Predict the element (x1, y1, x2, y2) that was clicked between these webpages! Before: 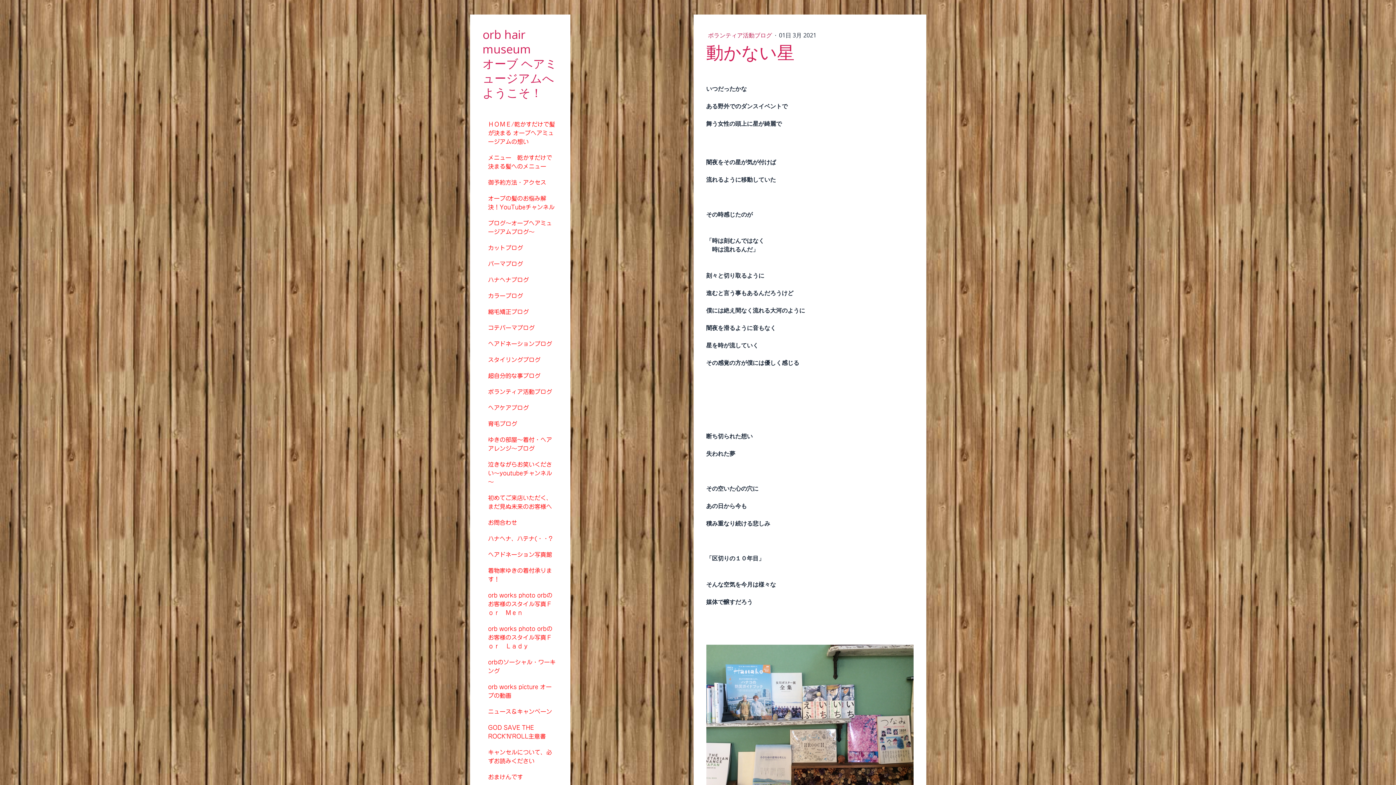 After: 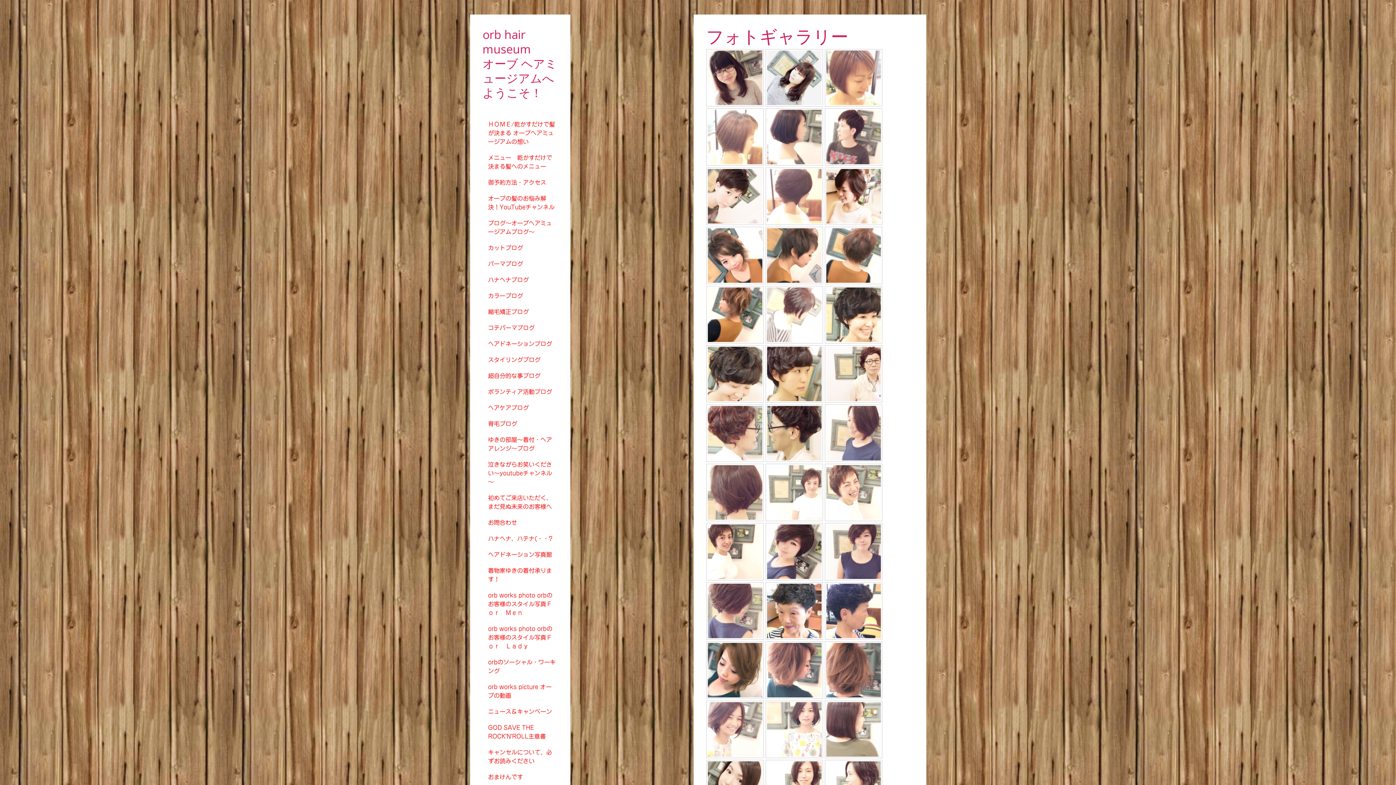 Action: bbox: (480, 621, 559, 654) label: orb works photo orbのお客様のスタイル写真Ｆｏｒ　Ｌａｄｙ